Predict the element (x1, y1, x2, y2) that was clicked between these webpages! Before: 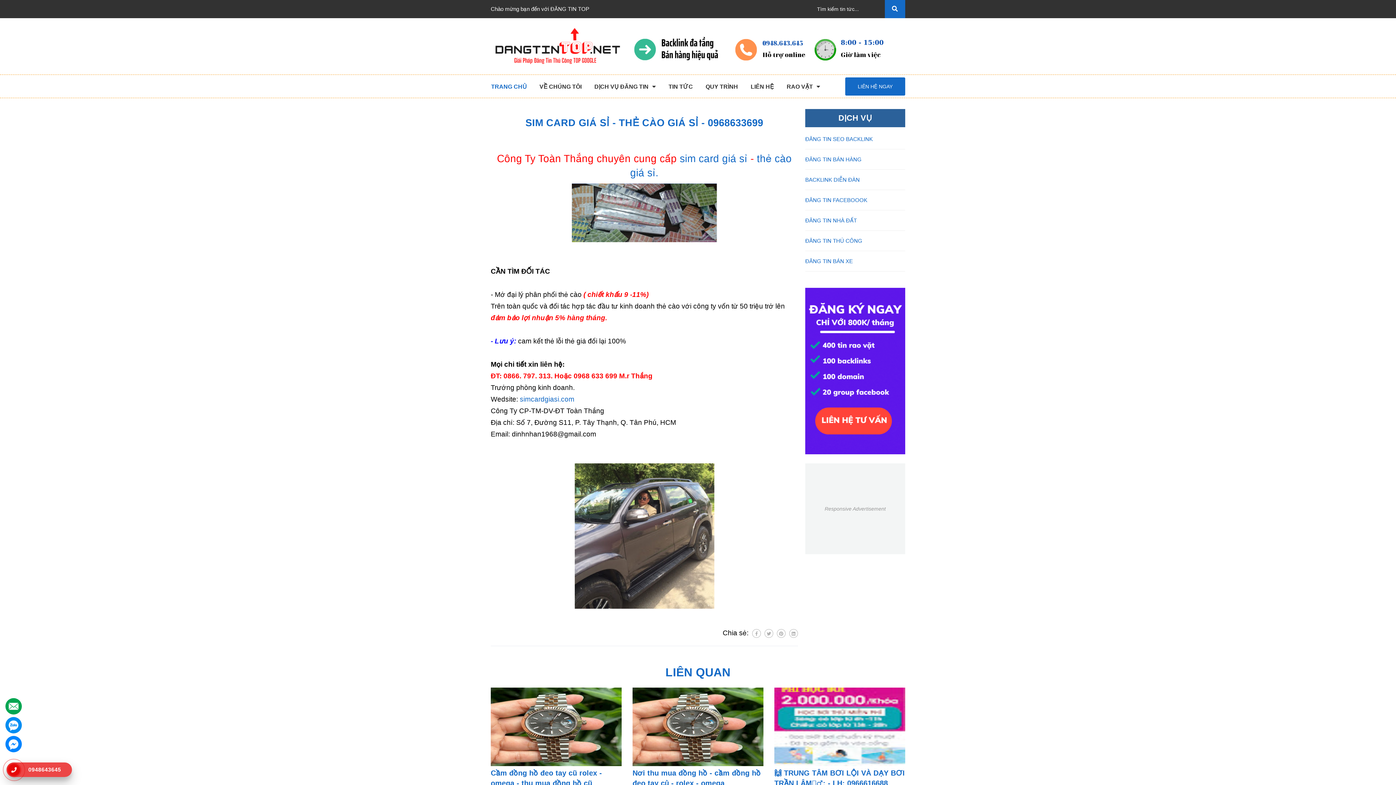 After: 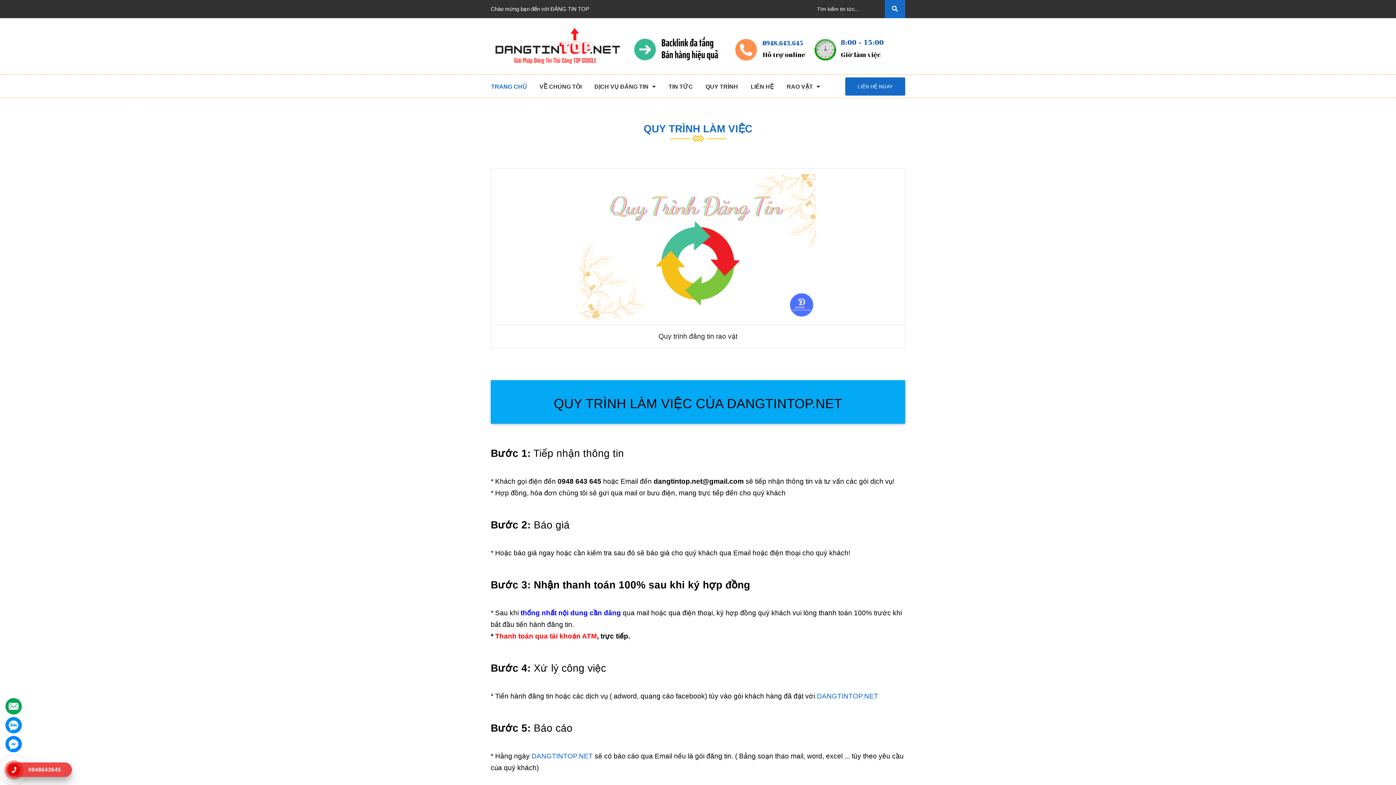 Action: label: QUY TRÌNH bbox: (700, 76, 743, 97)